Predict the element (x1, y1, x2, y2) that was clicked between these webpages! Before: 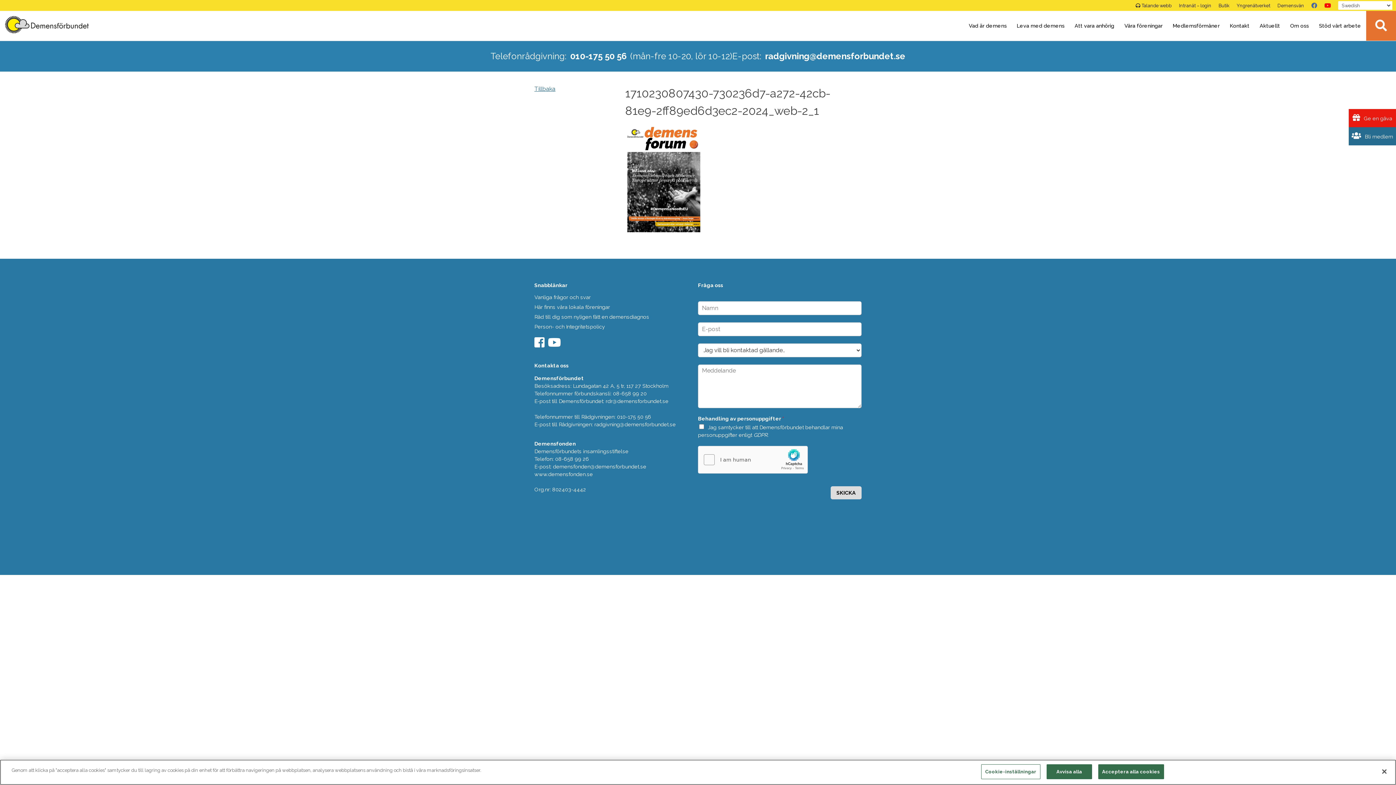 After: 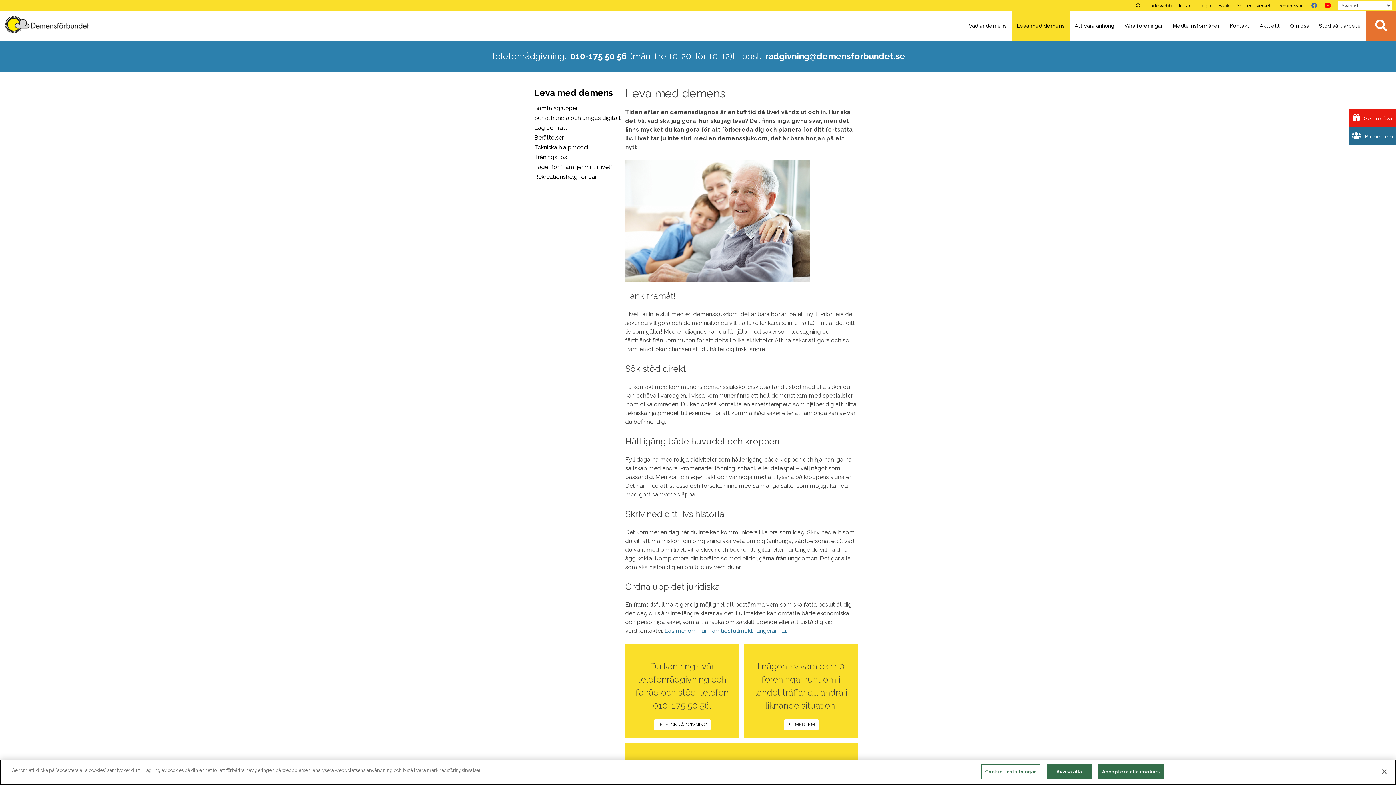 Action: label: Leva med demens bbox: (1012, 10, 1069, 40)